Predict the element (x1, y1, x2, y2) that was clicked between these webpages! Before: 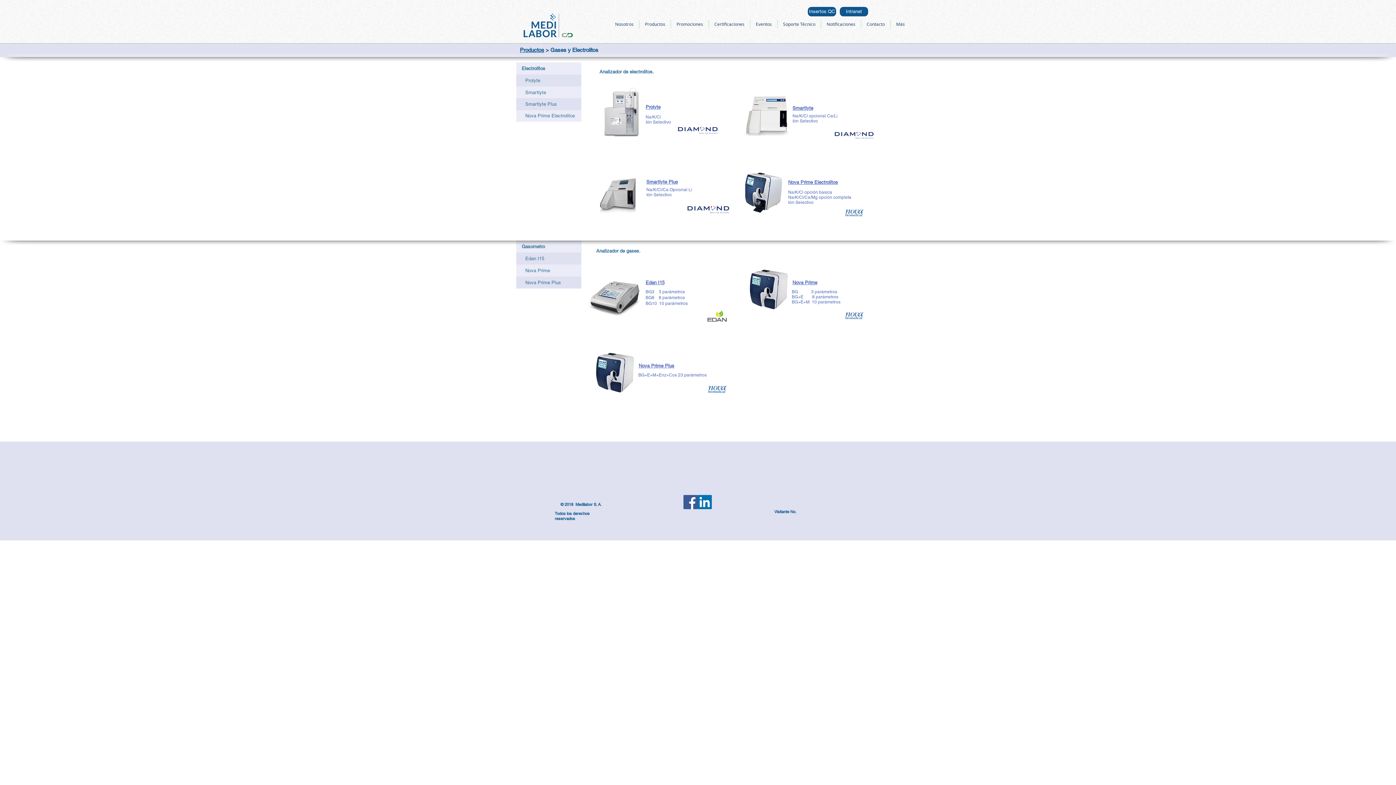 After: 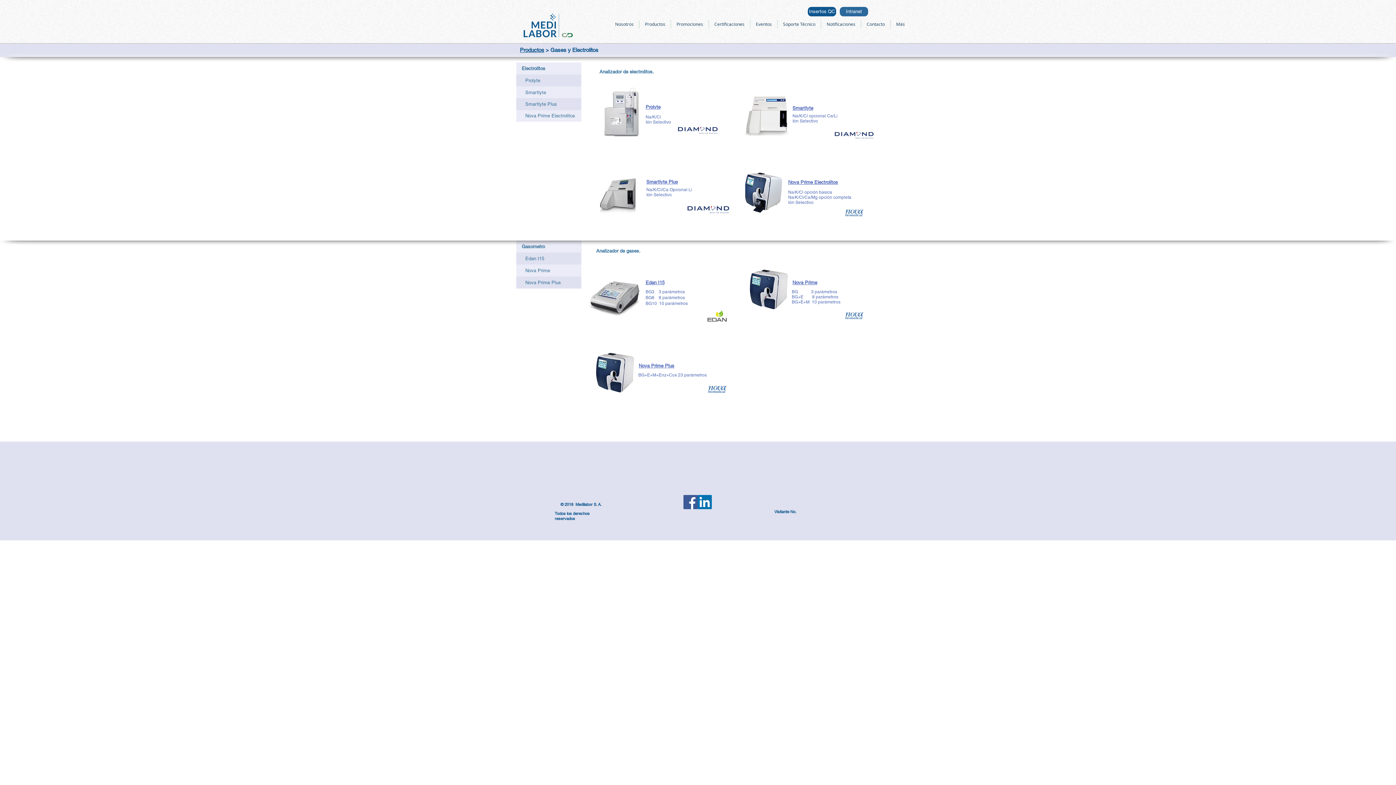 Action: label: Intranet bbox: (840, 6, 868, 16)